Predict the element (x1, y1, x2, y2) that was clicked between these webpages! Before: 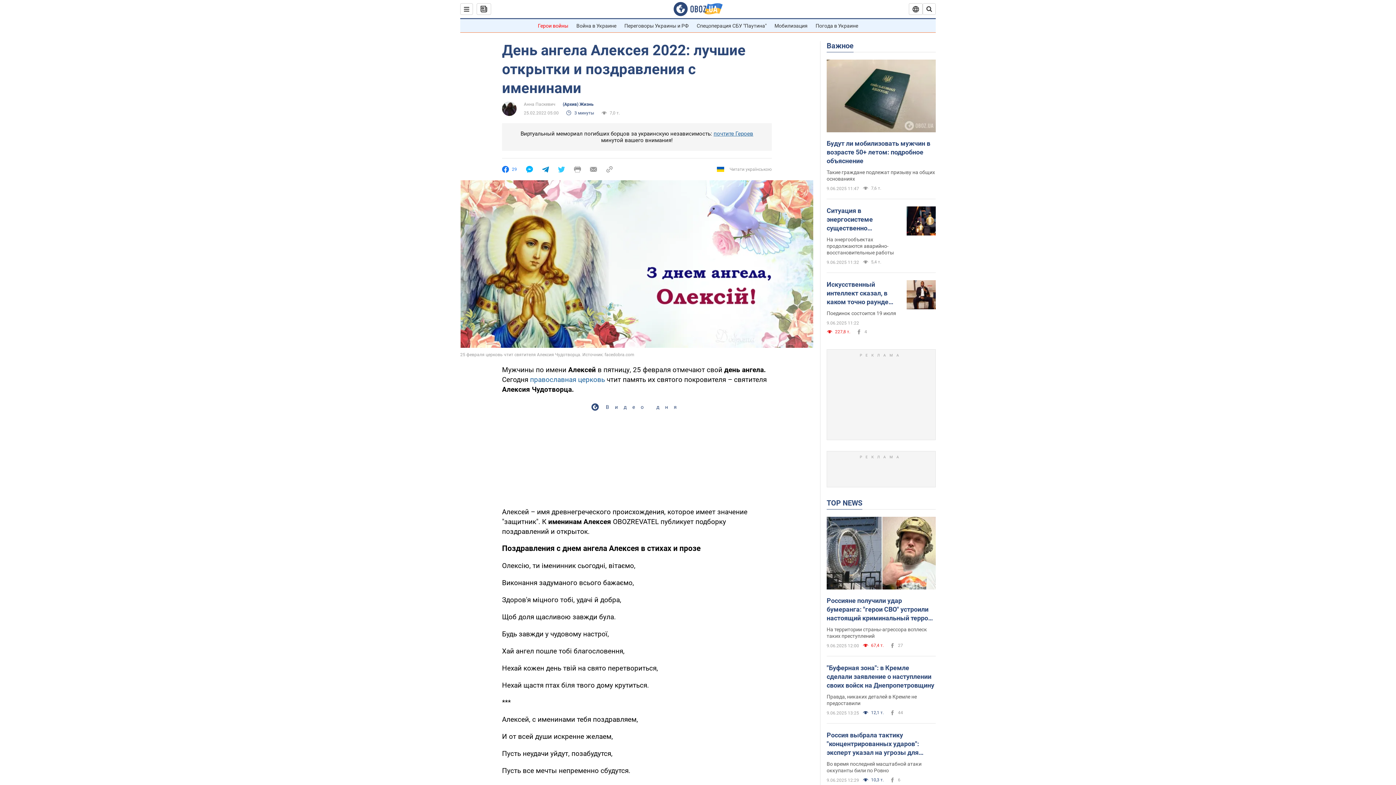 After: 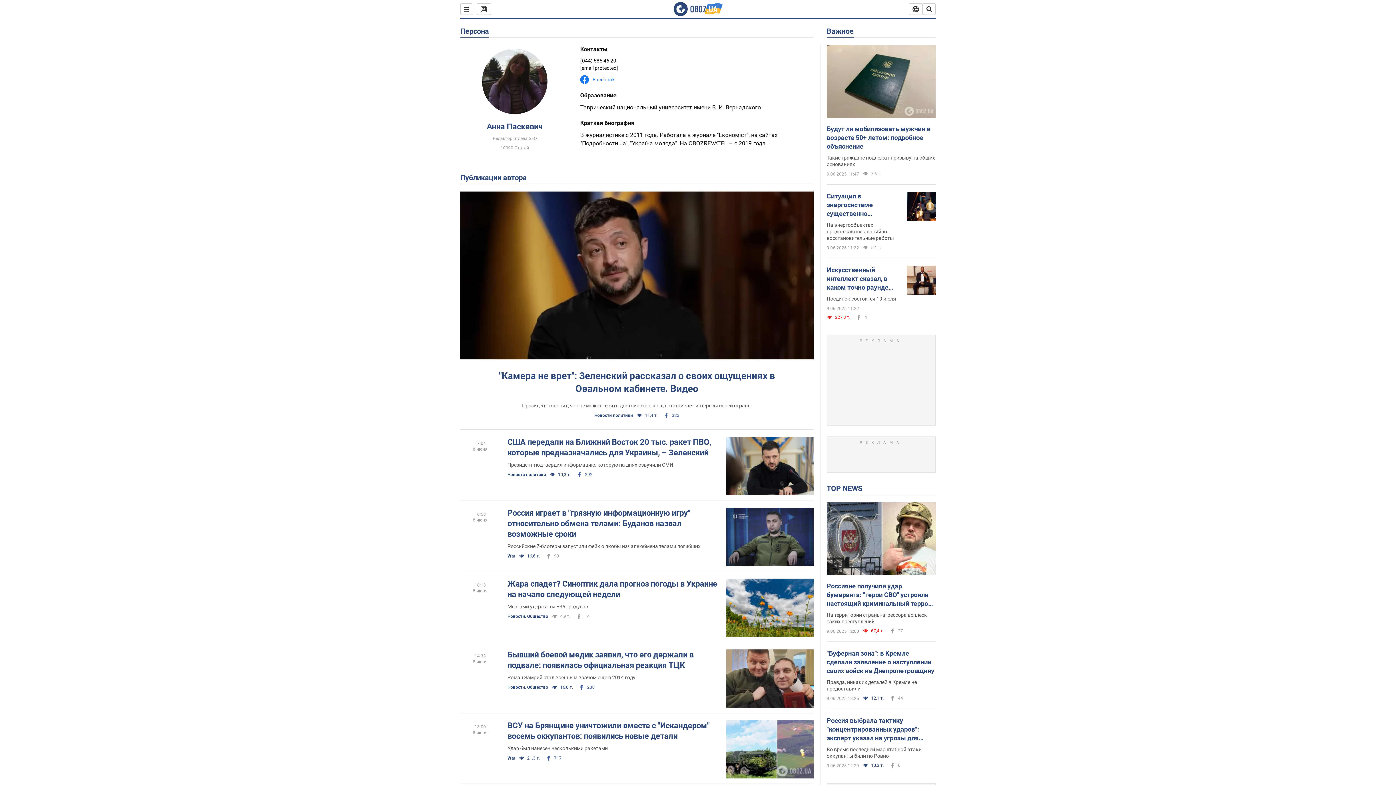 Action: bbox: (502, 101, 516, 116)